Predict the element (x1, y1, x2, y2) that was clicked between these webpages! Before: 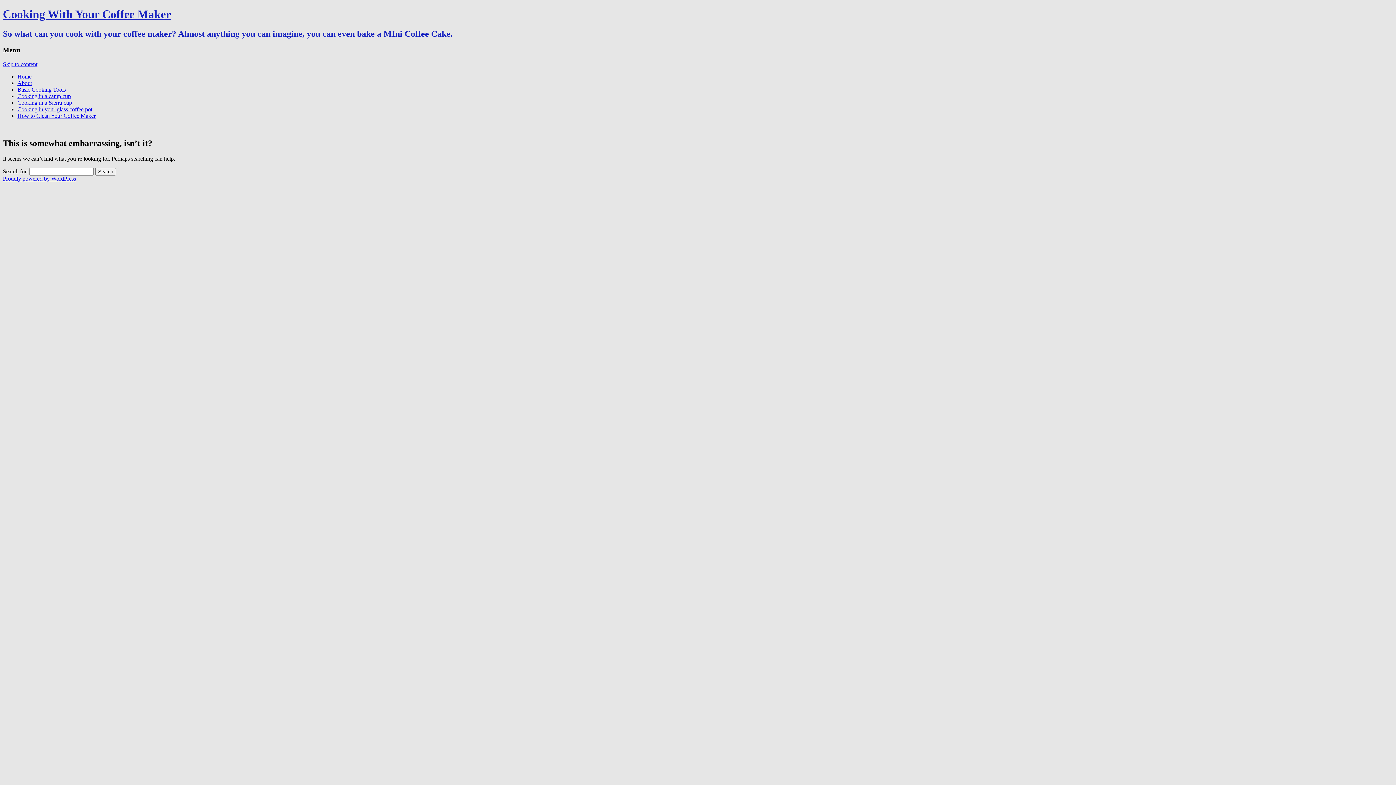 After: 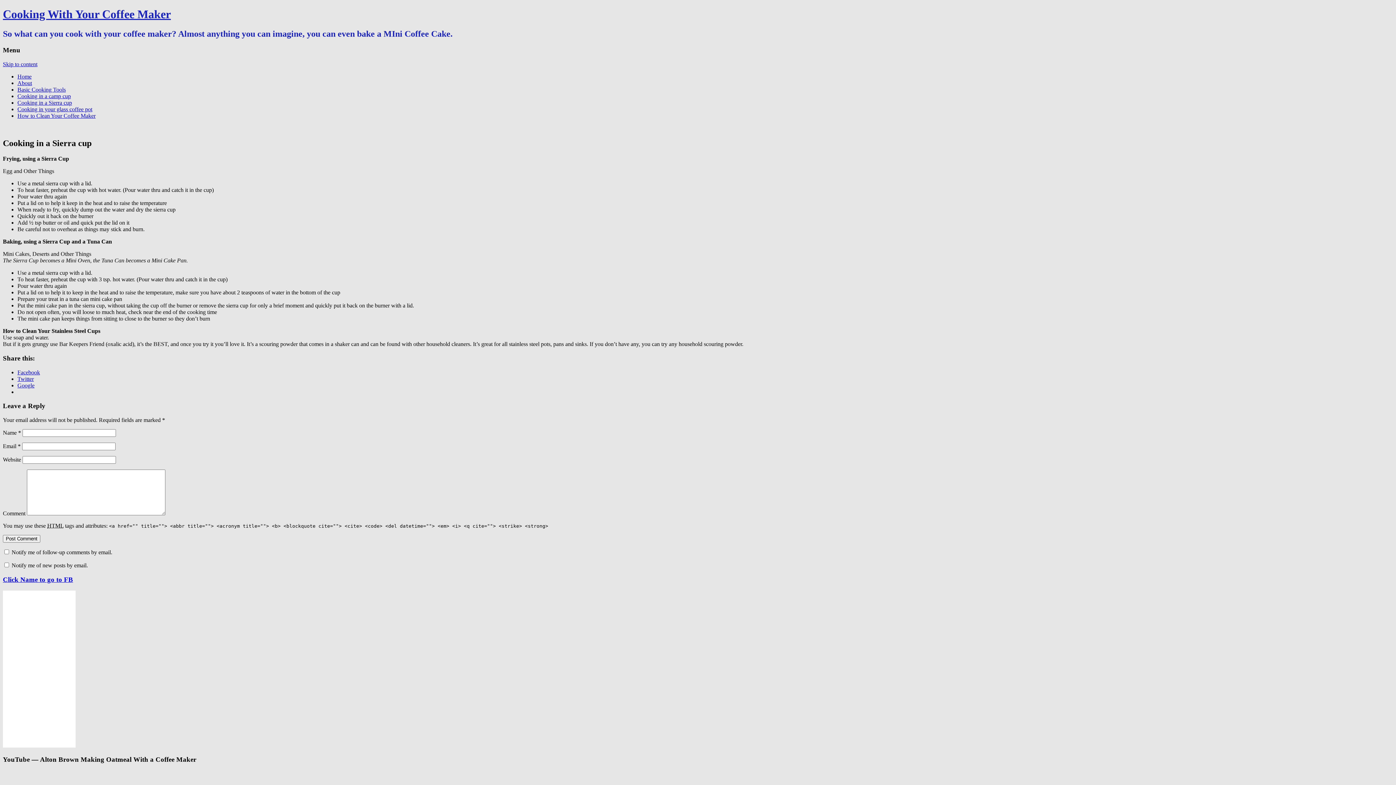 Action: label: Cooking in a Sierra cup bbox: (17, 99, 72, 105)